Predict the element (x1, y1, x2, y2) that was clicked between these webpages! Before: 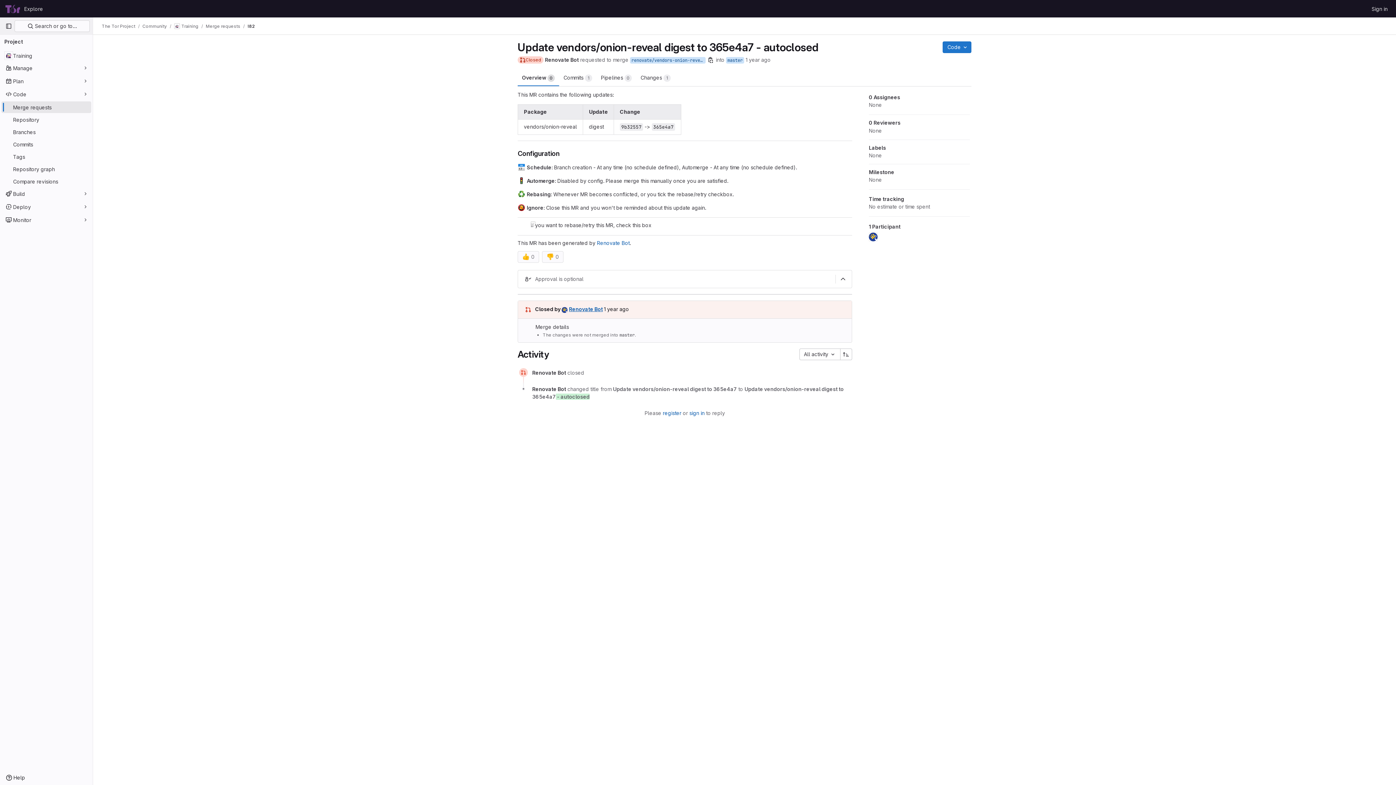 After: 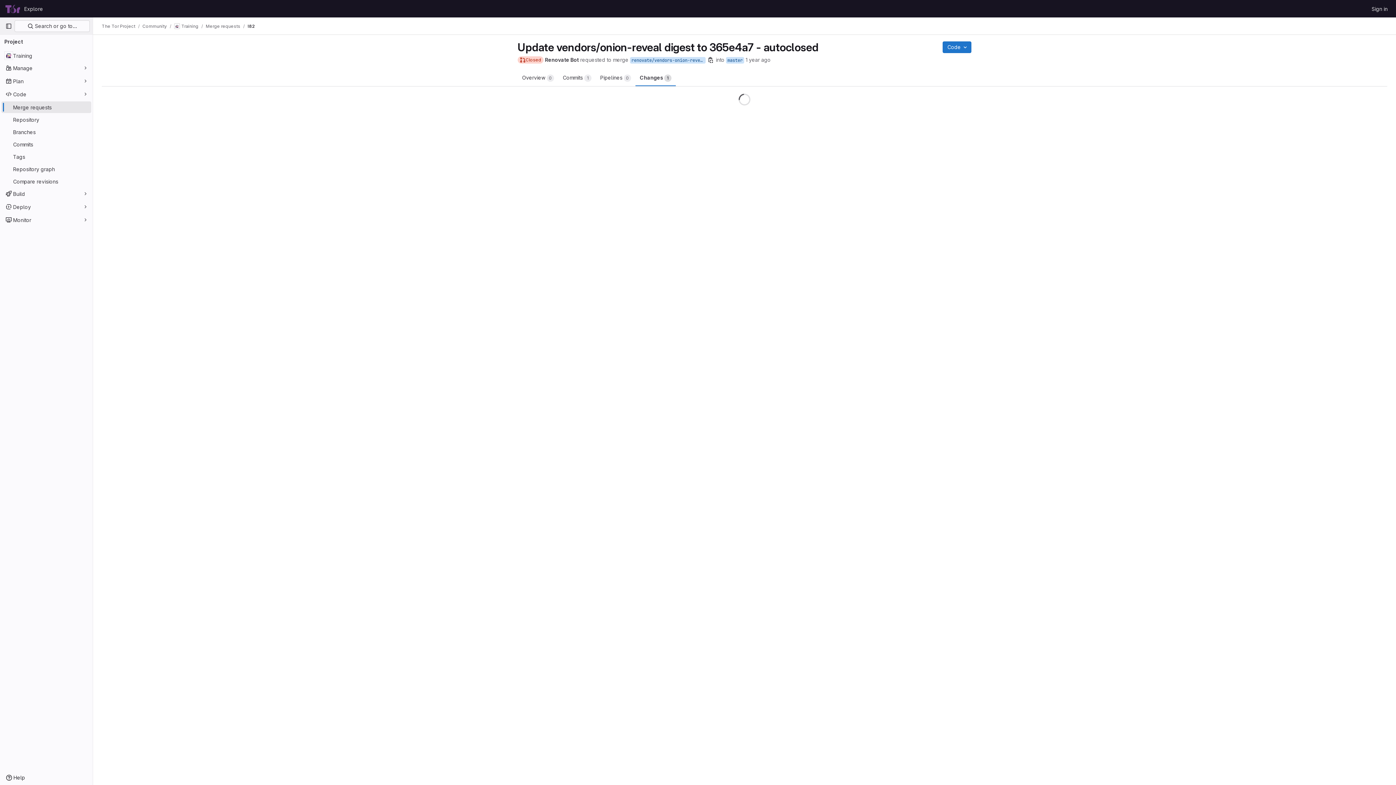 Action: bbox: (636, 68, 675, 86) label: Changes 
1